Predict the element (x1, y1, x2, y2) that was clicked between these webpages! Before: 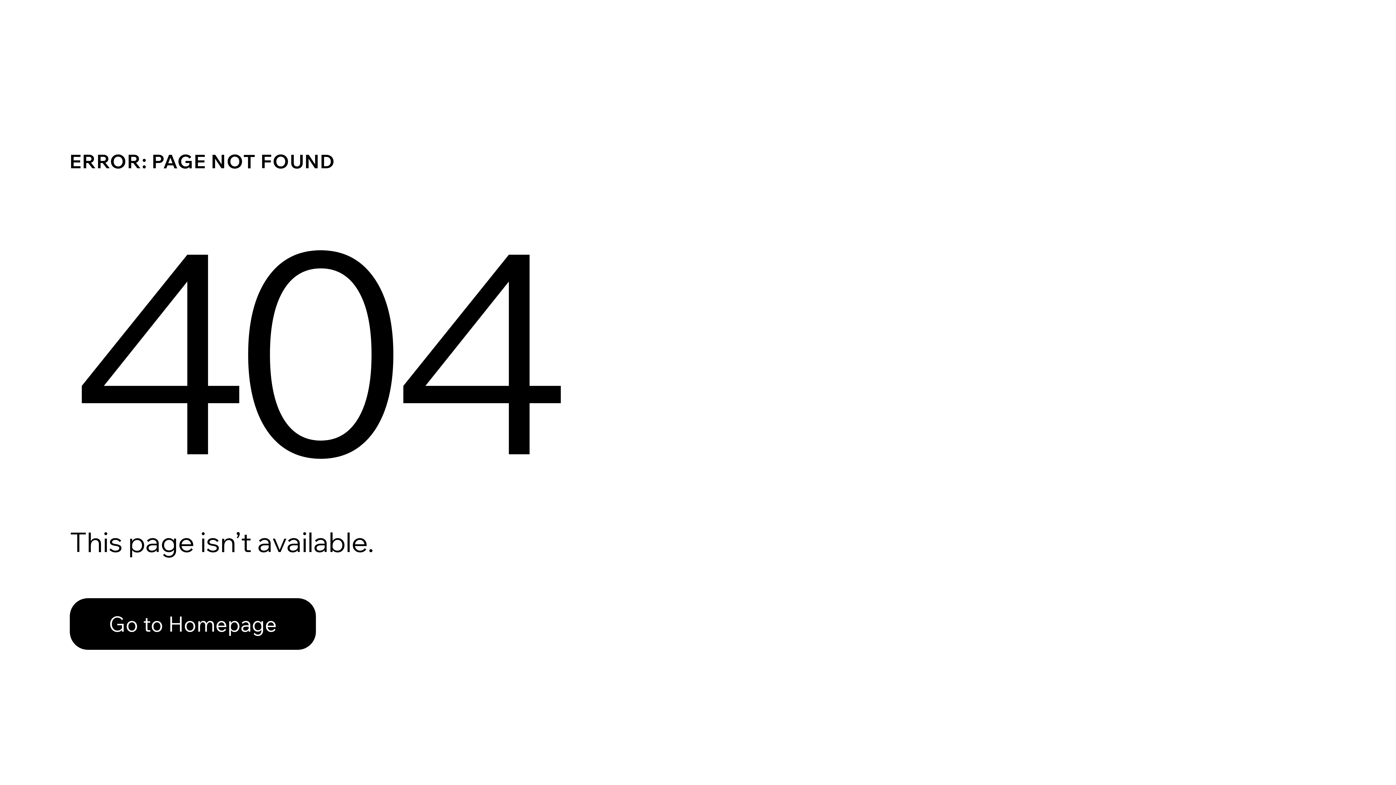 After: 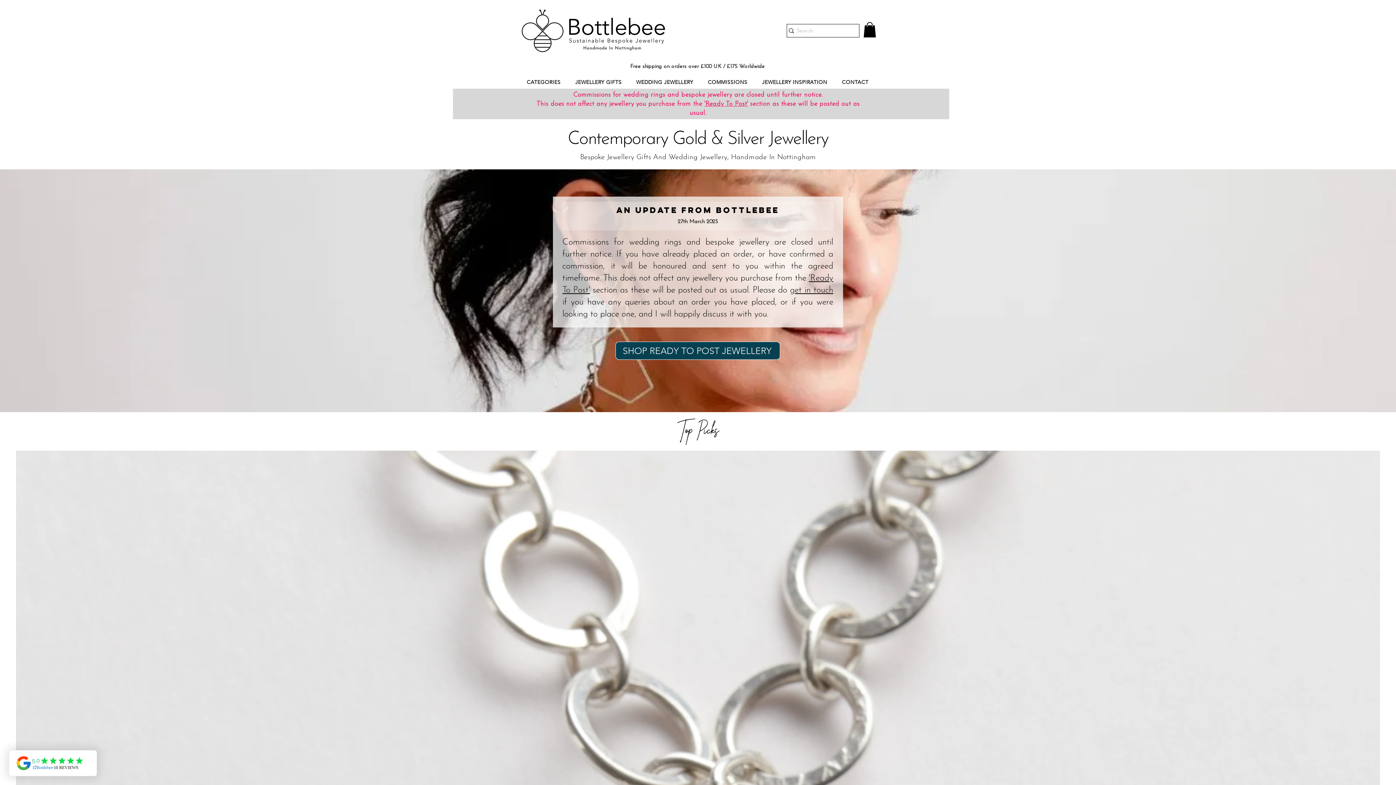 Action: label: Go to Homepage bbox: (69, 582, 768, 659)